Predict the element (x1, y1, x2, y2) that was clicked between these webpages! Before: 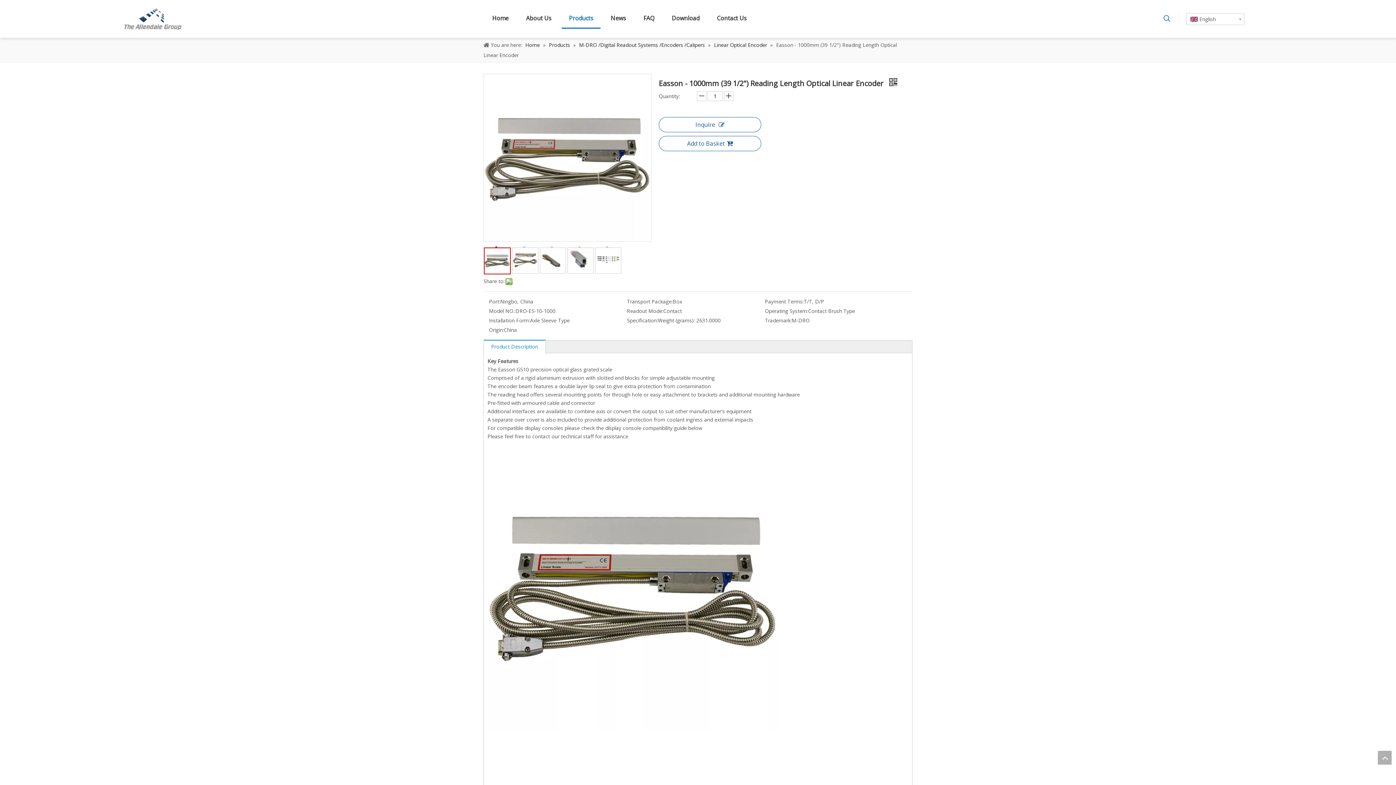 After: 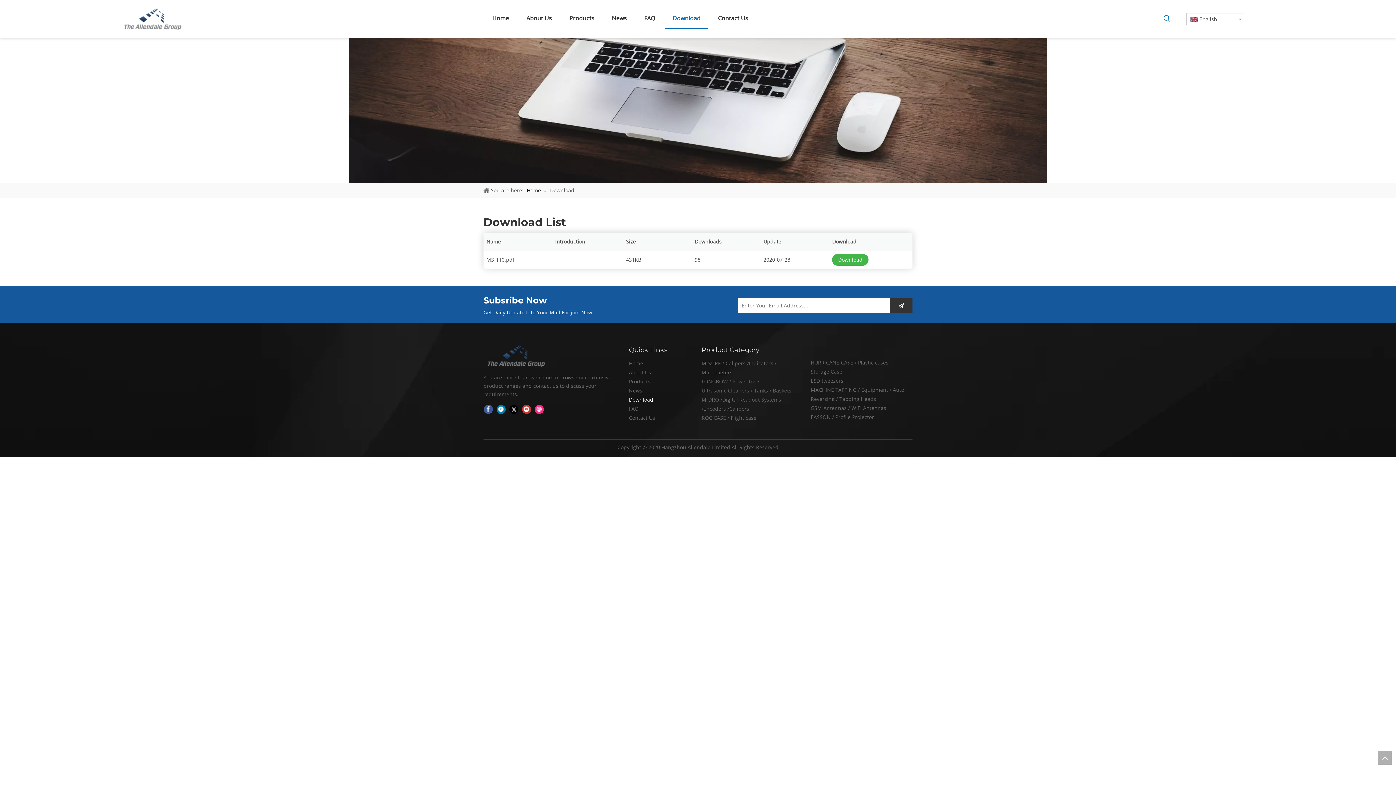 Action: label: Download bbox: (664, 7, 706, 29)